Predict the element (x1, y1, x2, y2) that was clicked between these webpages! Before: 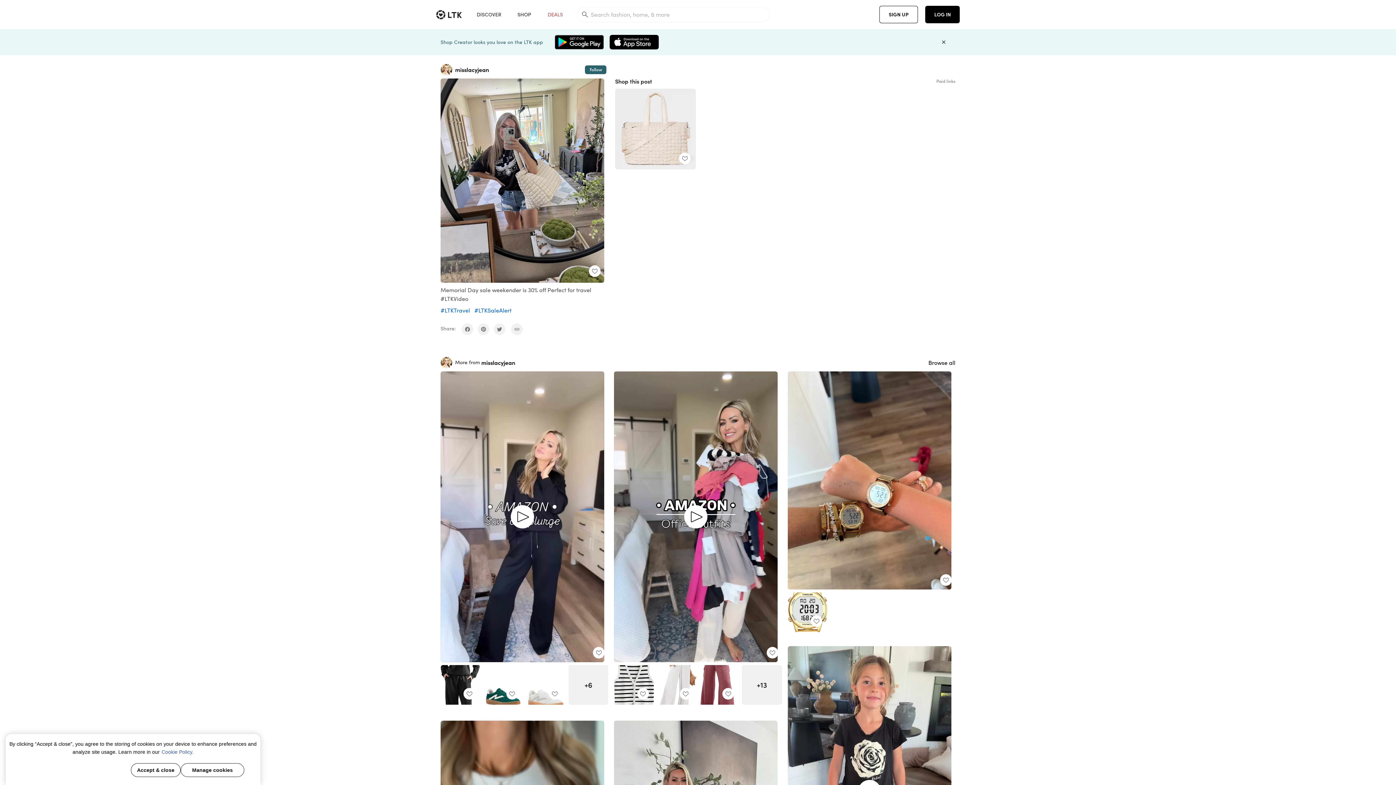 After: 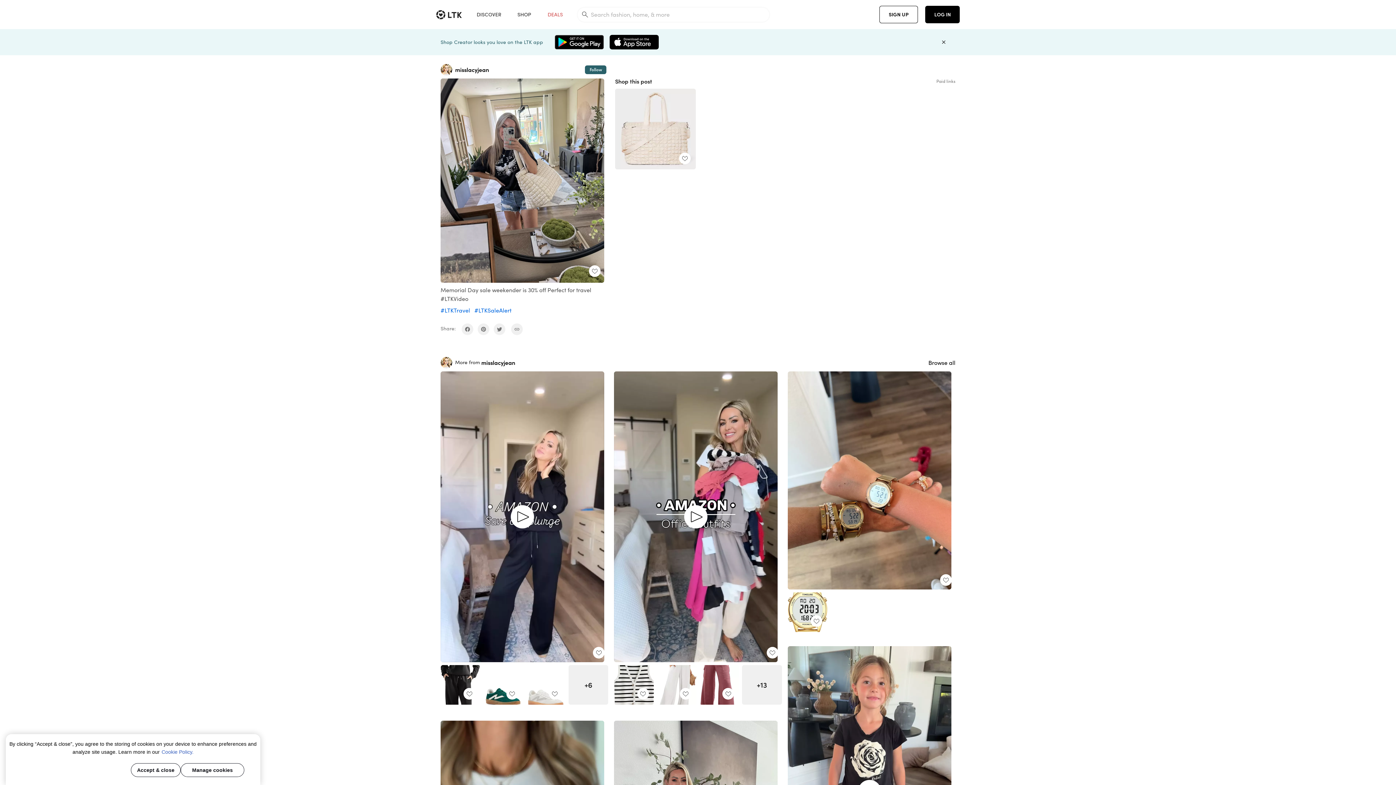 Action: bbox: (477, 323, 489, 335) label: share on pinterest